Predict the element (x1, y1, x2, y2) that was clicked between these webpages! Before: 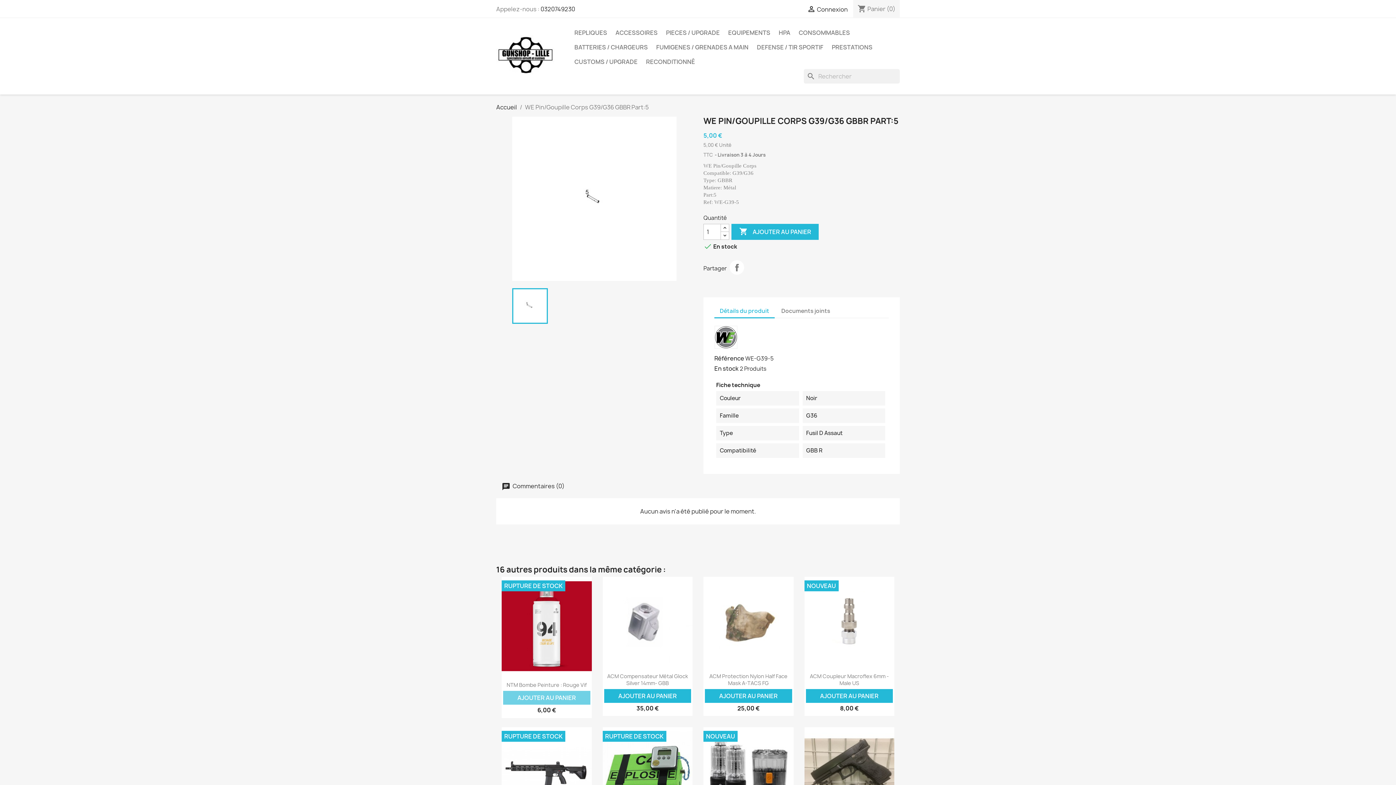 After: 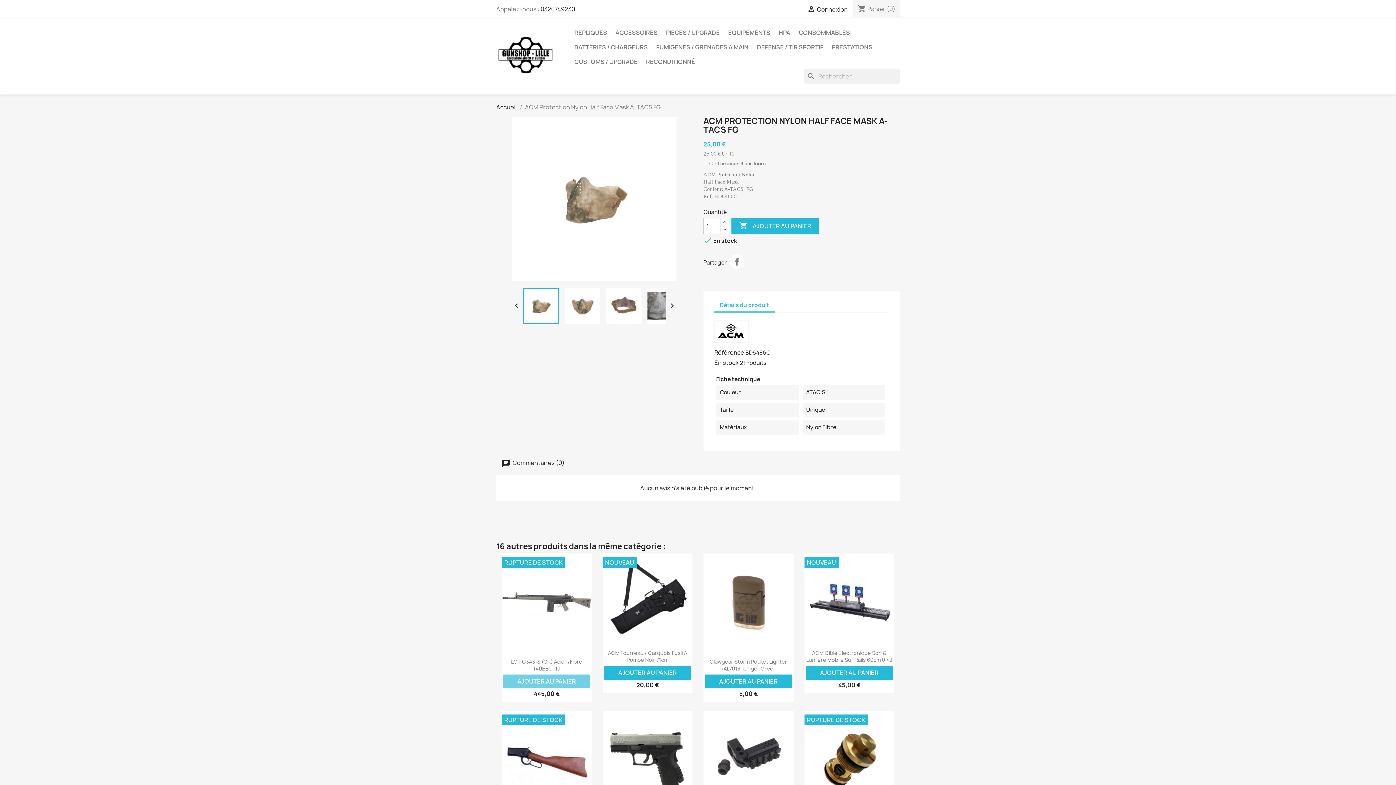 Action: label: ACM Protection Nylon Half Face Mask A-TACS FG bbox: (709, 672, 787, 686)